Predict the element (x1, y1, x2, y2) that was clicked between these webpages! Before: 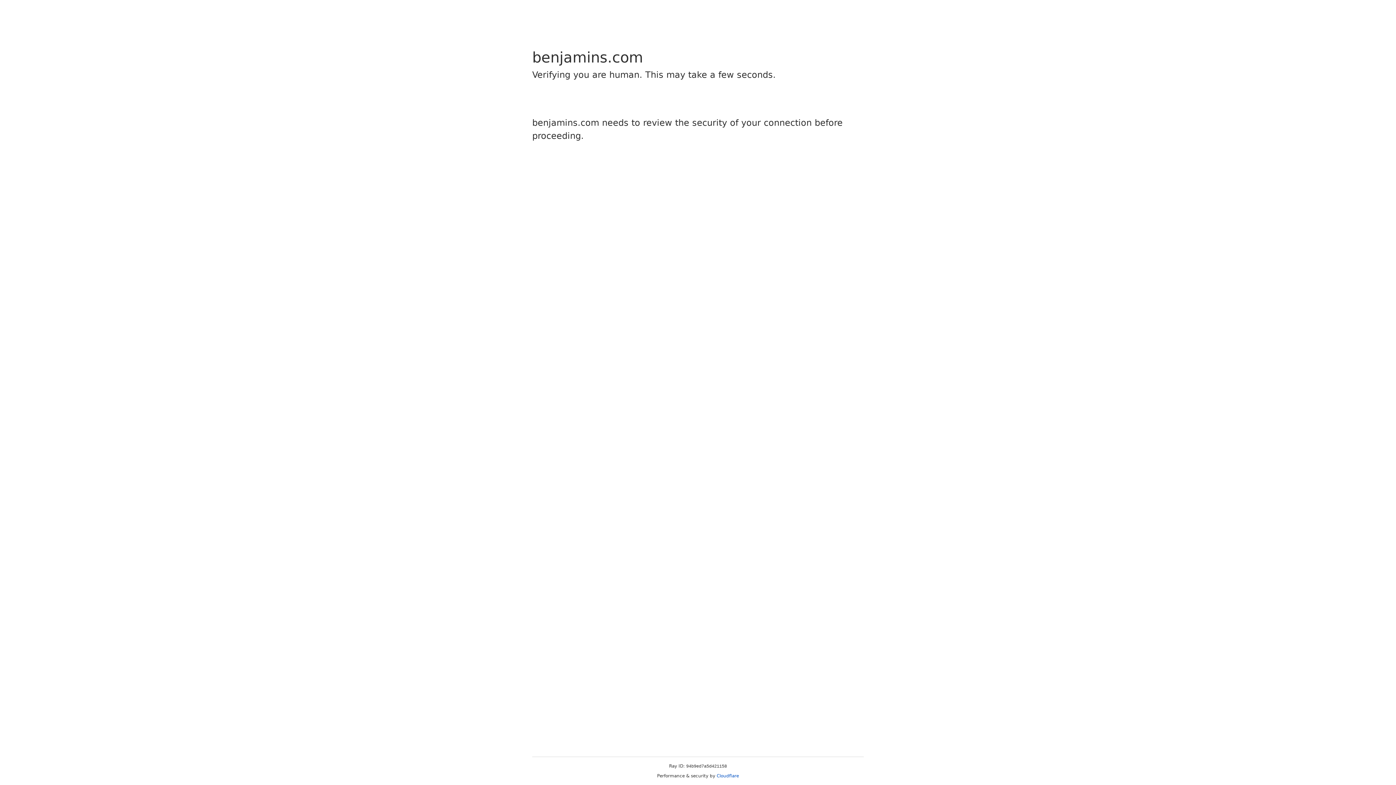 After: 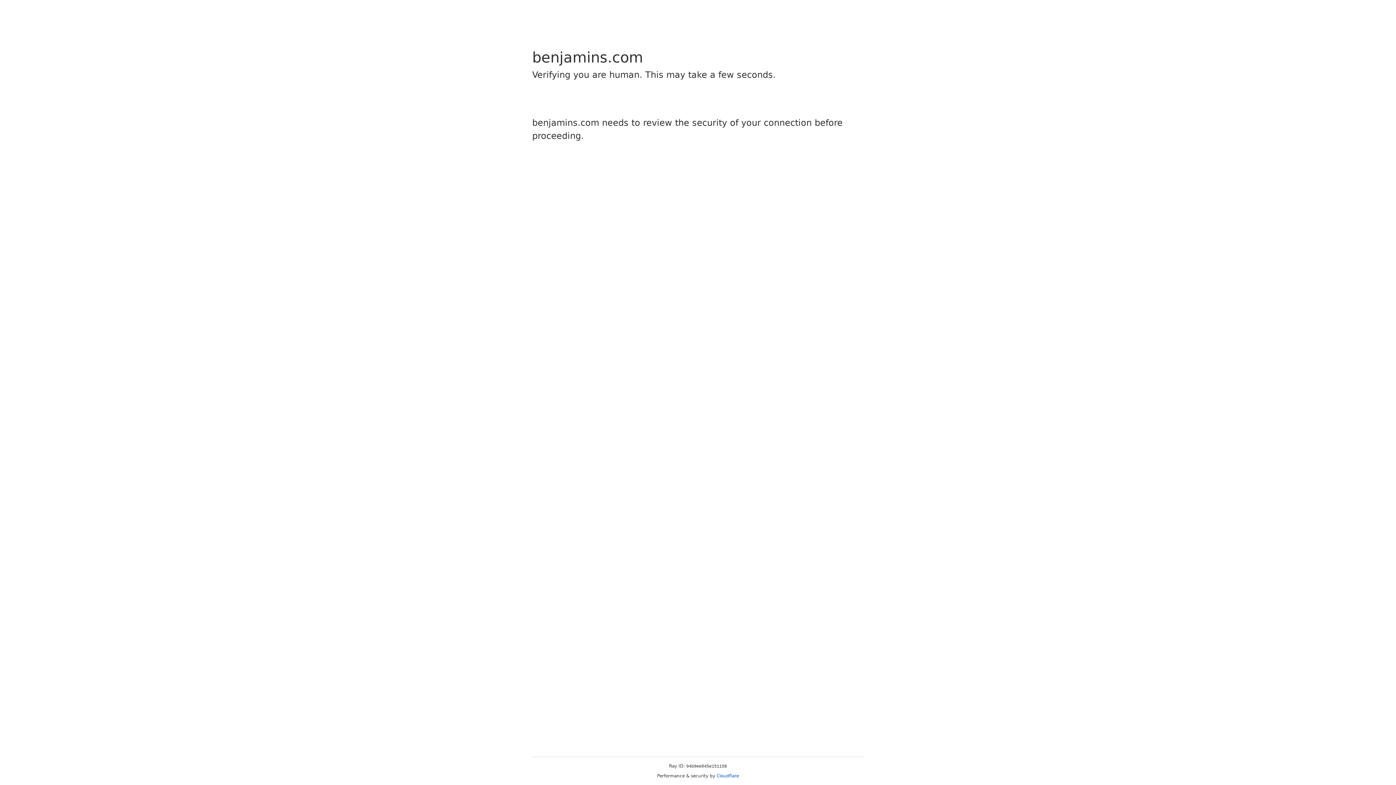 Action: bbox: (716, 773, 739, 778) label: Cloudflare